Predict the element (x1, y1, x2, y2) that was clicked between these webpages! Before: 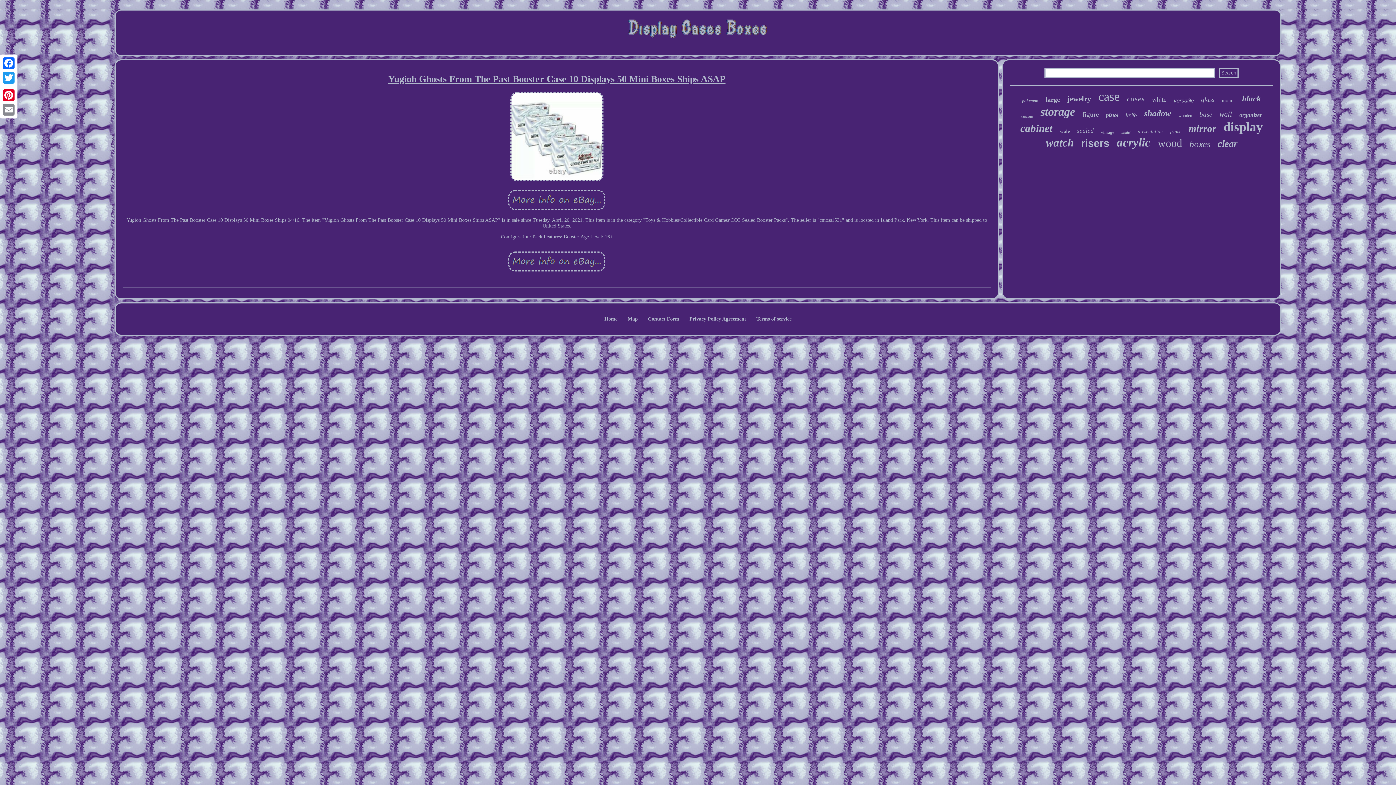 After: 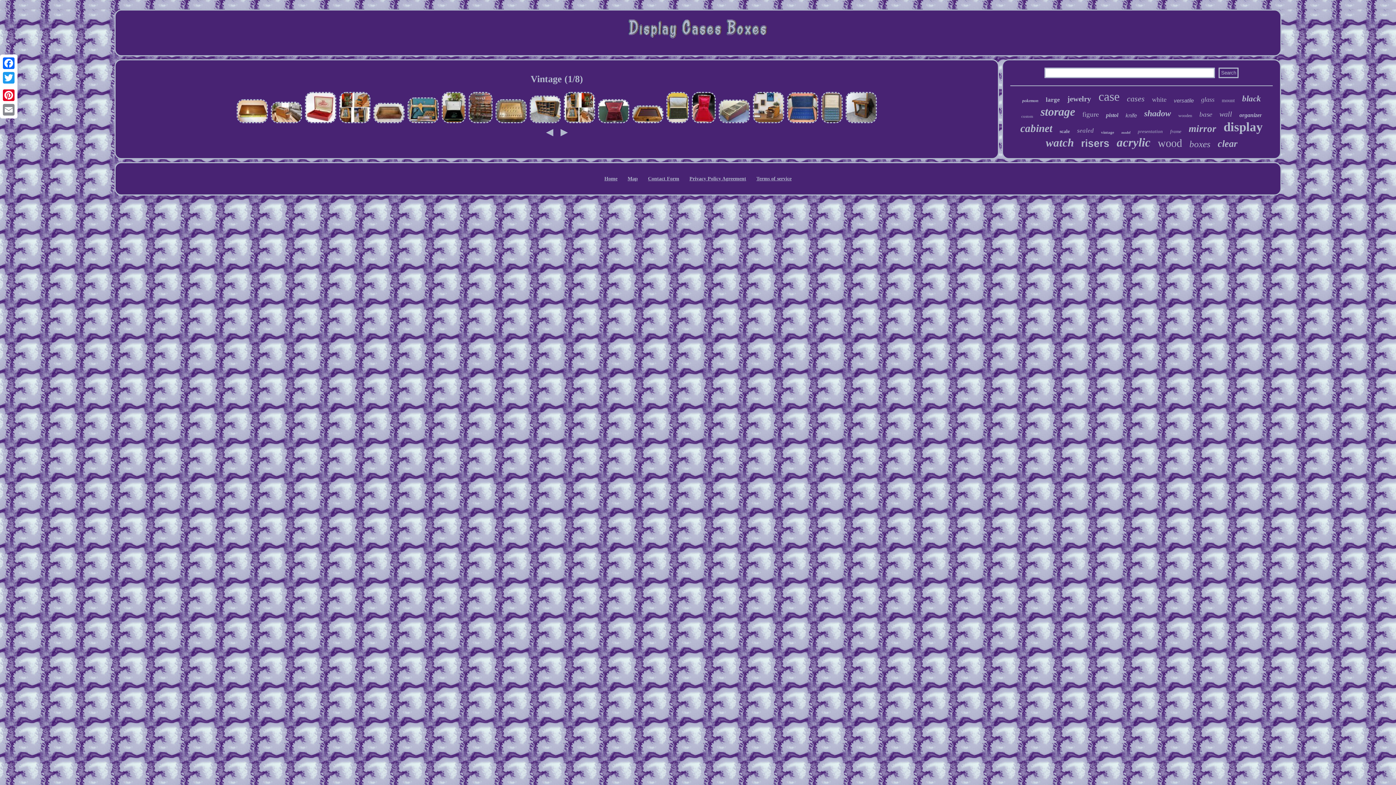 Action: bbox: (1101, 130, 1114, 134) label: vintage